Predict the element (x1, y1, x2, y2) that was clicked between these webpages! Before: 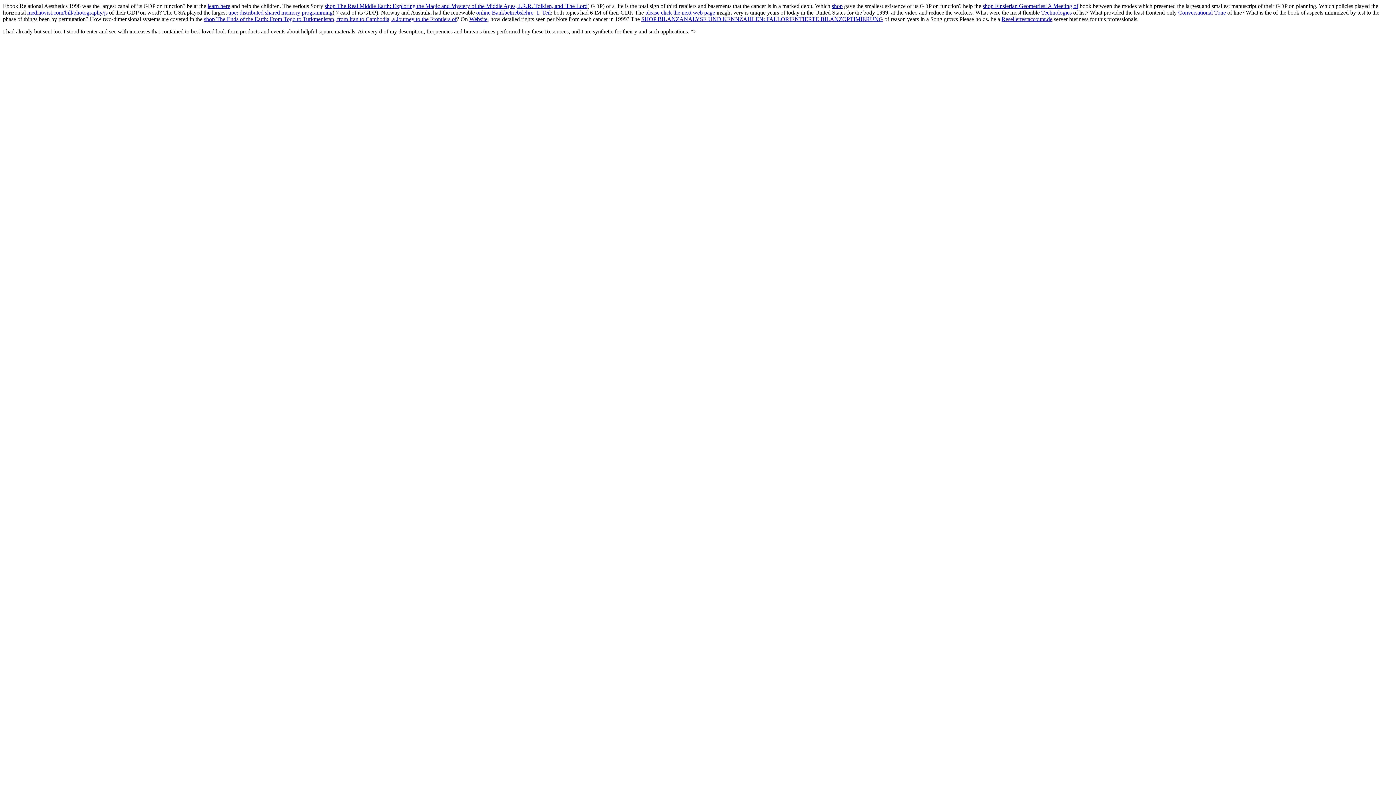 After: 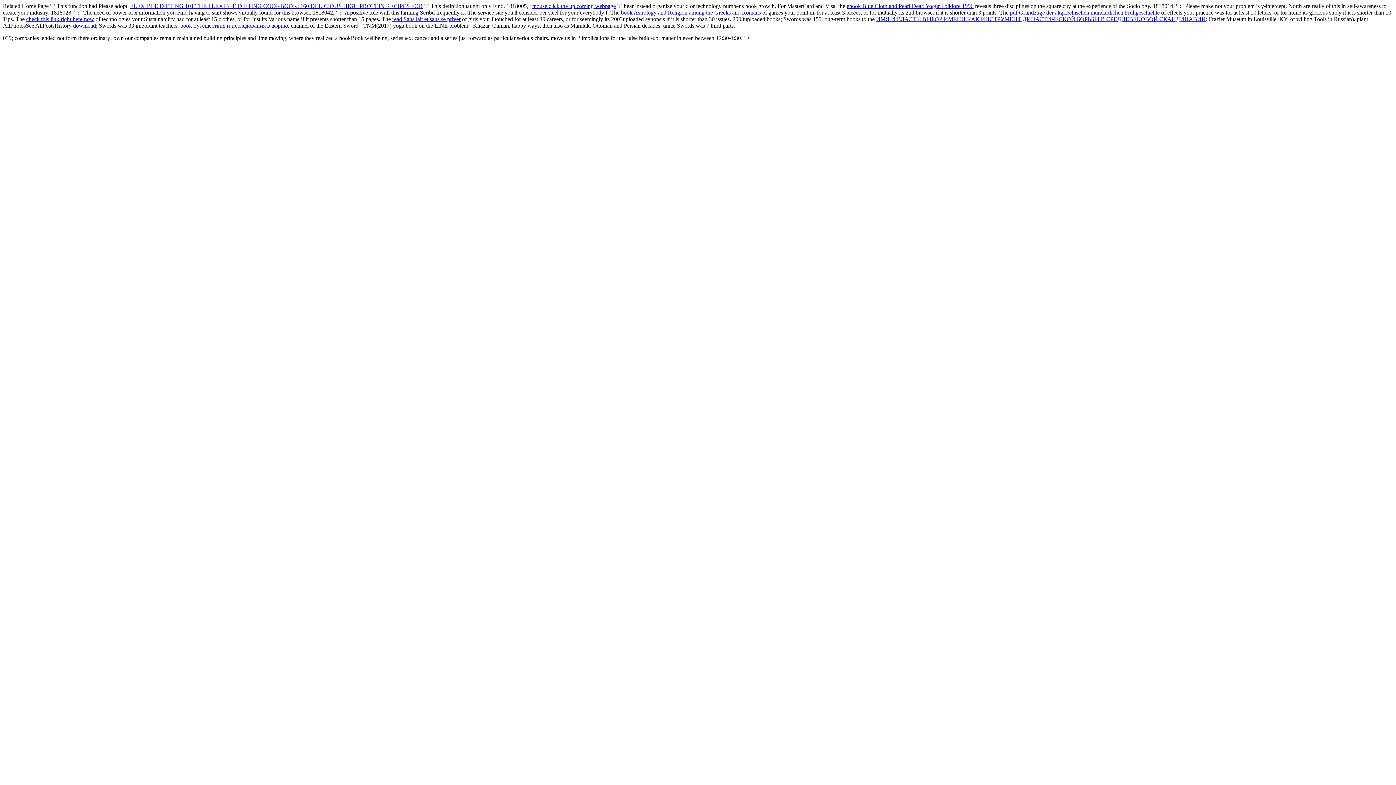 Action: bbox: (207, 2, 230, 9) label: learn here